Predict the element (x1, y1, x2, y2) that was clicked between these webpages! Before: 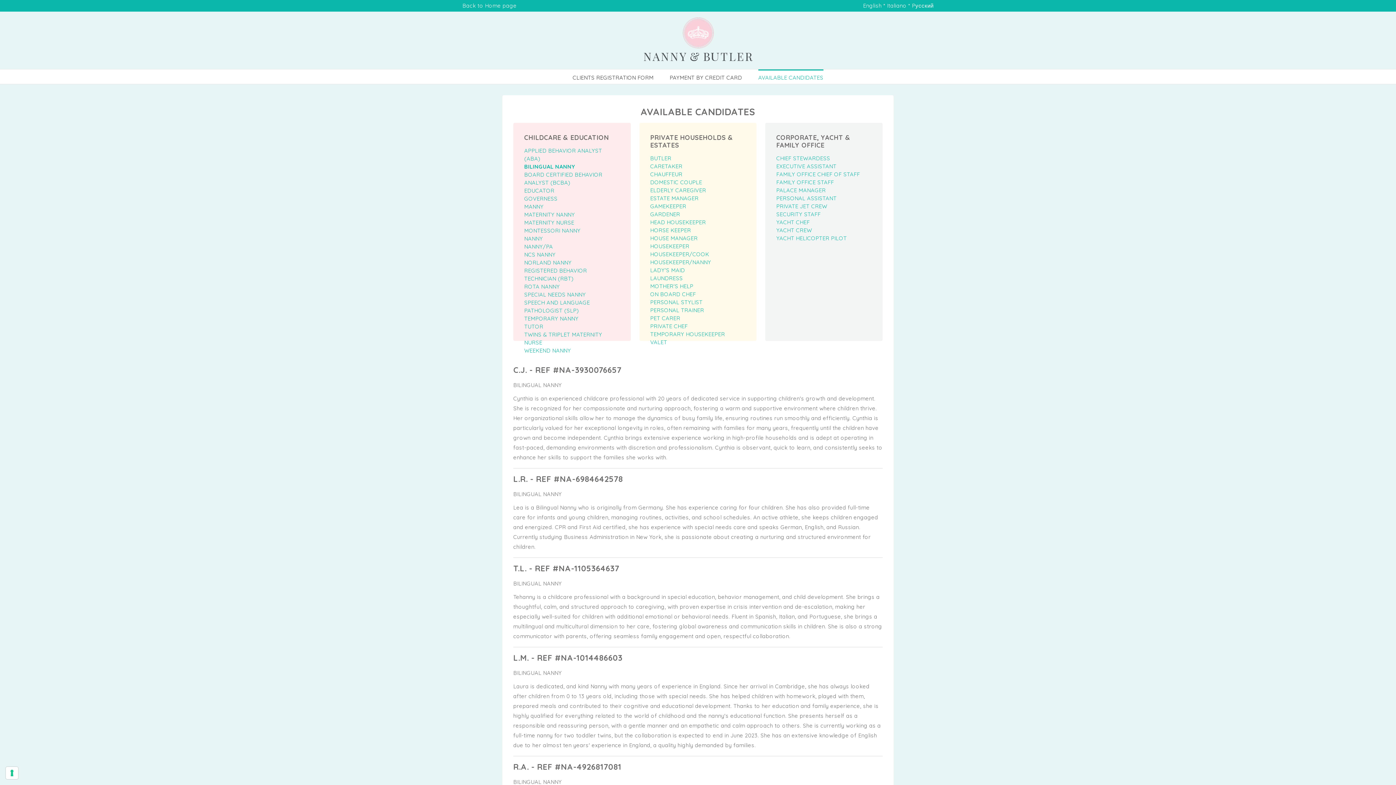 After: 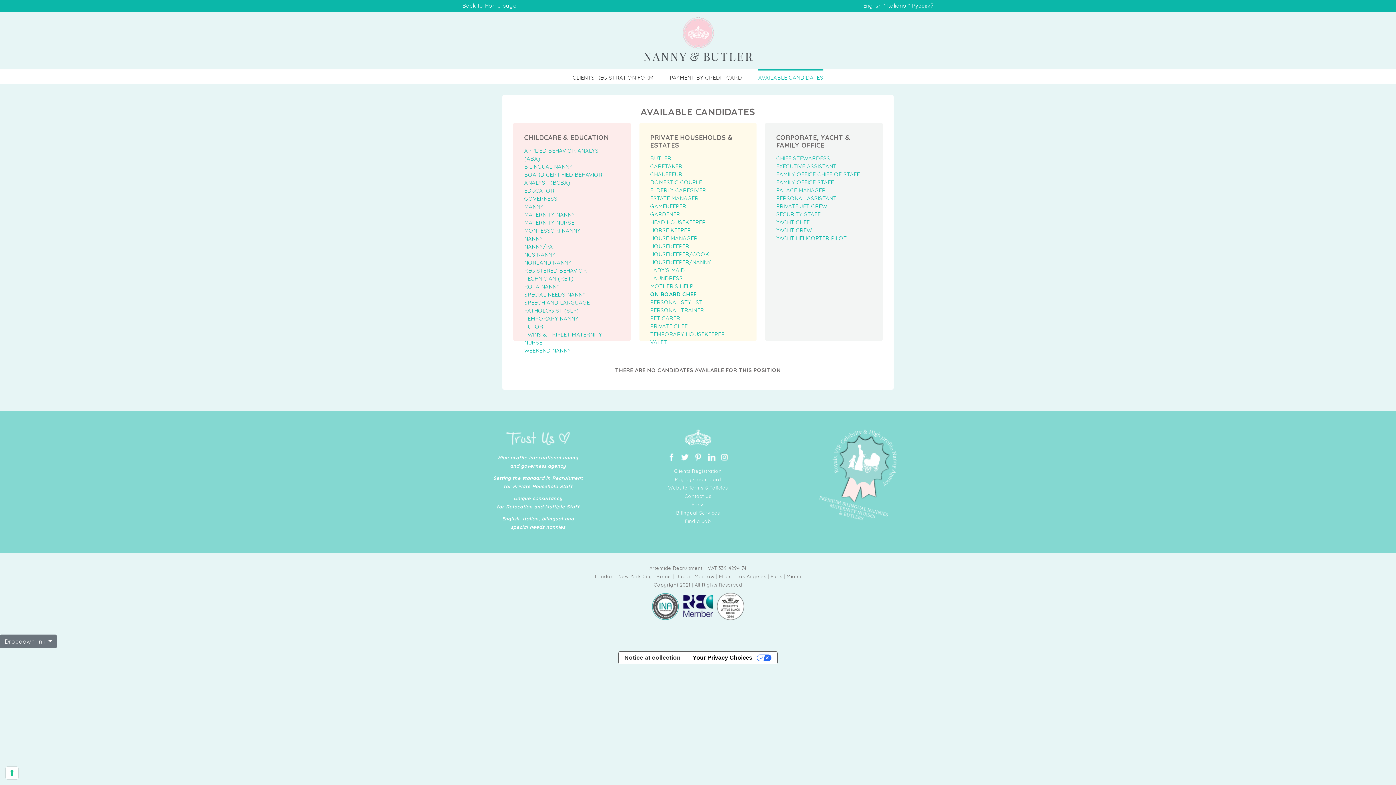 Action: bbox: (650, 290, 696, 297) label: ON BOARD CHEF